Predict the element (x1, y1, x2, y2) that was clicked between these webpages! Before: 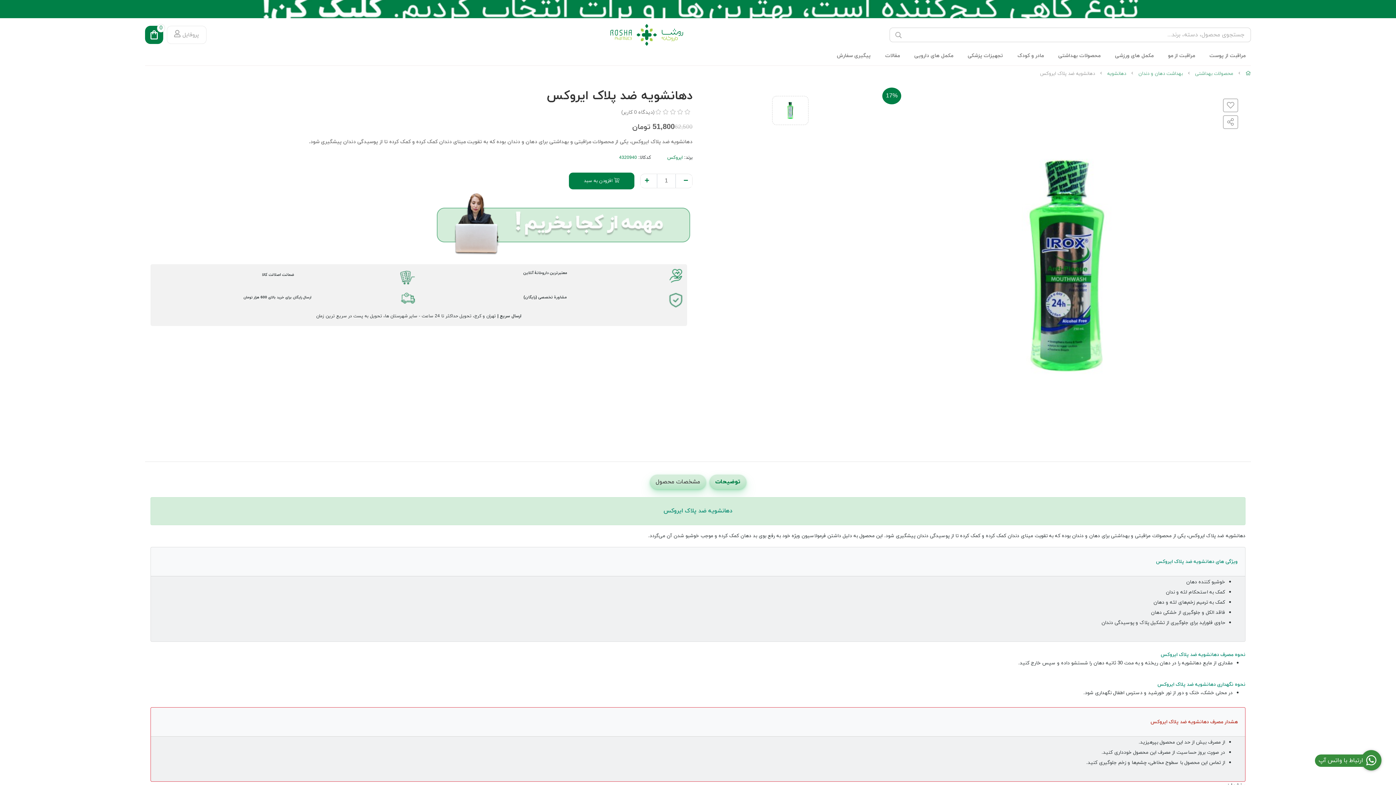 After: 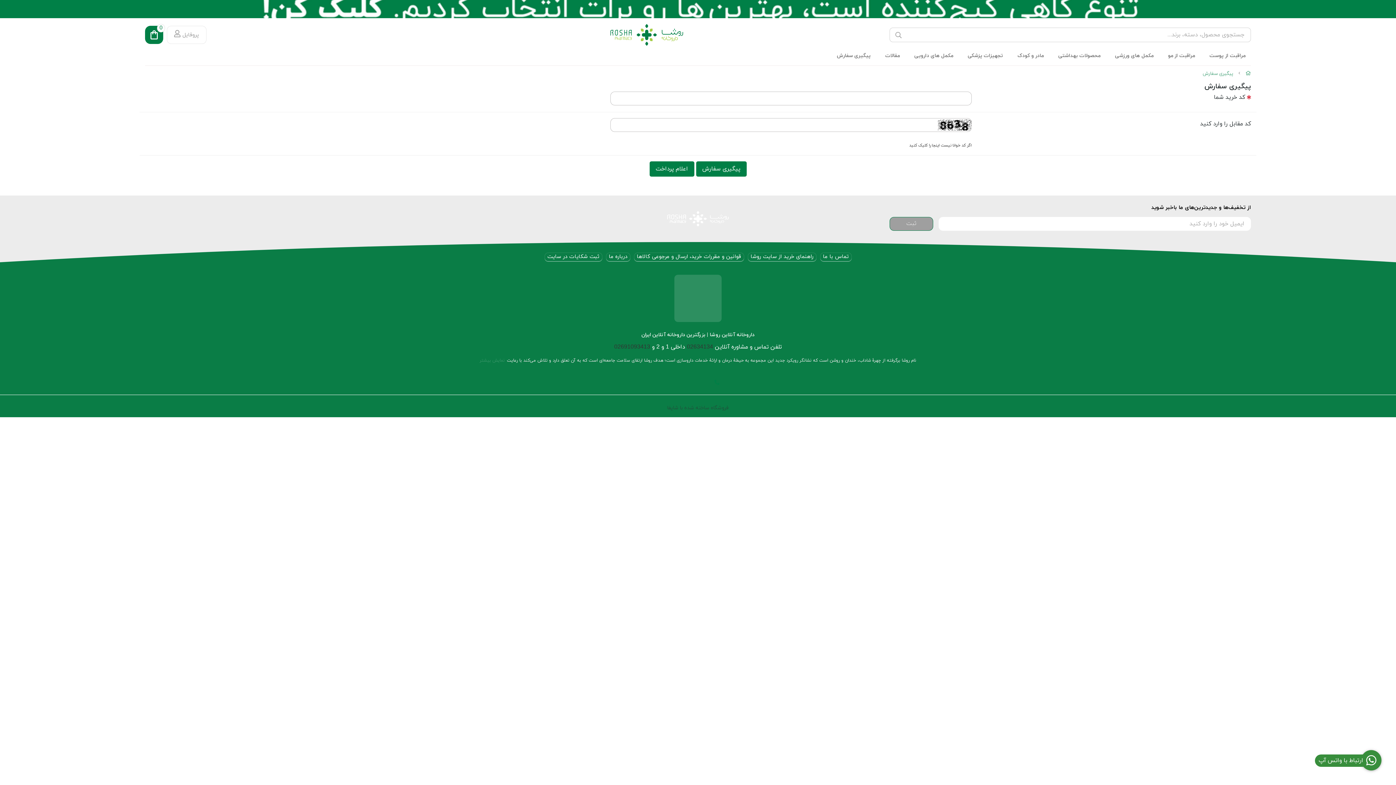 Action: bbox: (833, 52, 881, 64) label: پیگیری سفارش